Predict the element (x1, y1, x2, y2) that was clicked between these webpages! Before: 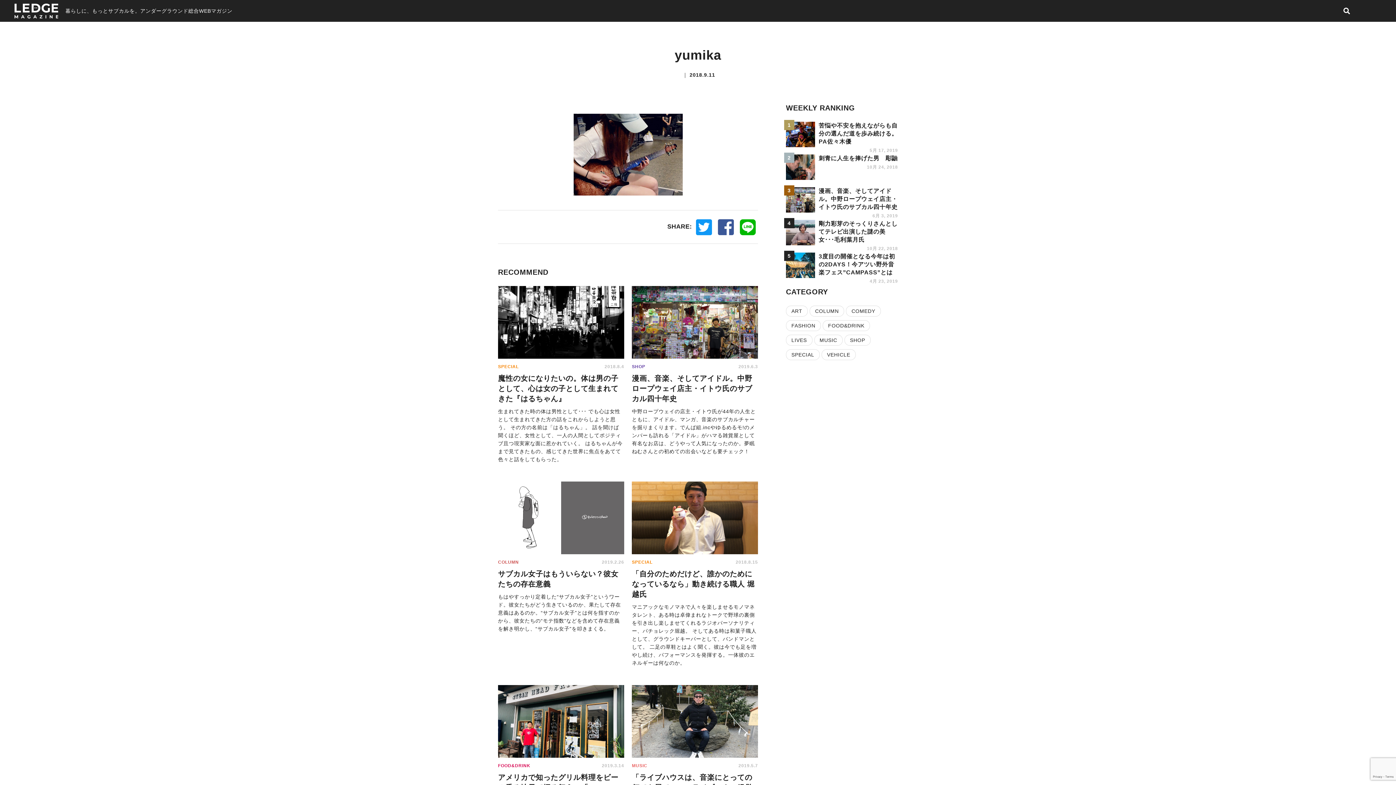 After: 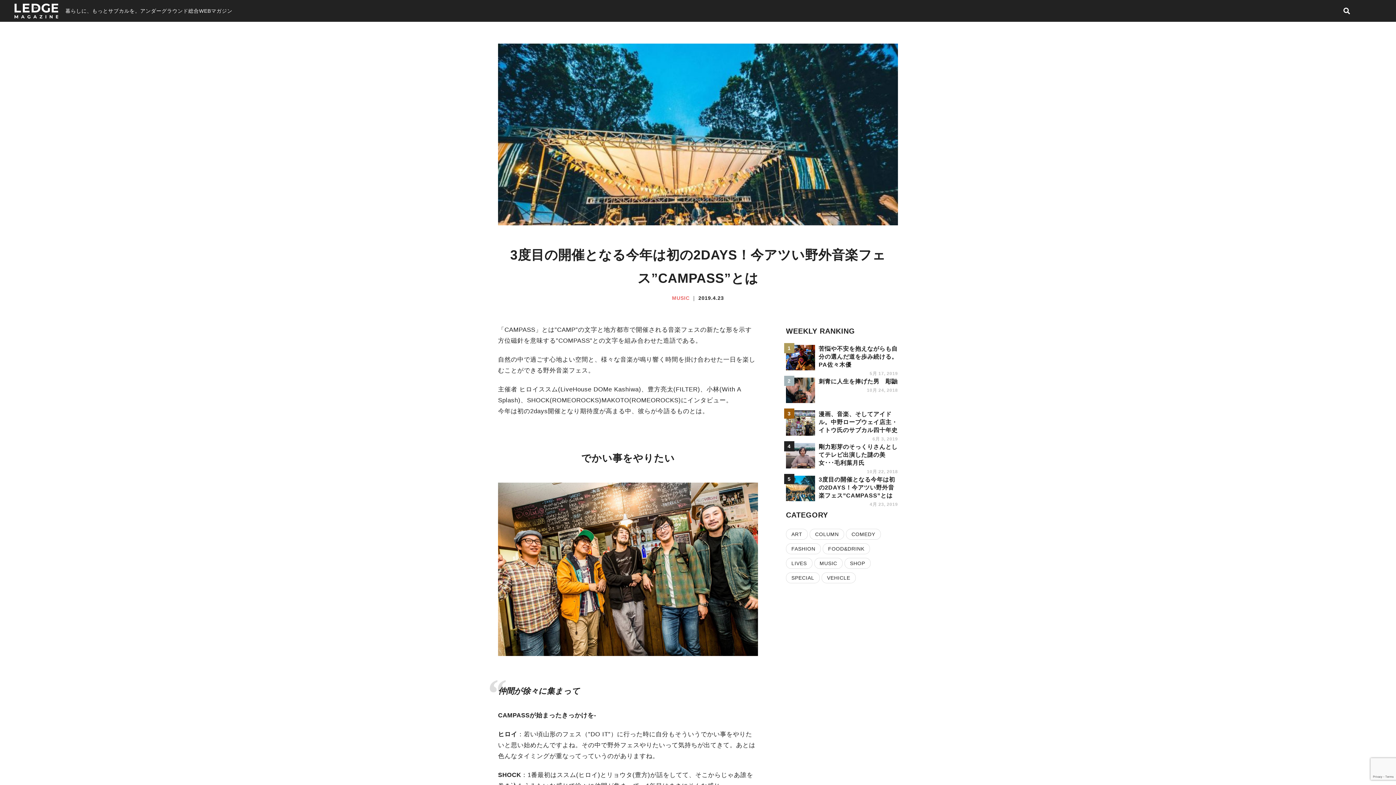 Action: label: 3度目の開催となる今年は初の2DAYS！今アツい野外音楽フェス”CAMPASS”とは

4月 23, 2019 bbox: (786, 252, 898, 278)